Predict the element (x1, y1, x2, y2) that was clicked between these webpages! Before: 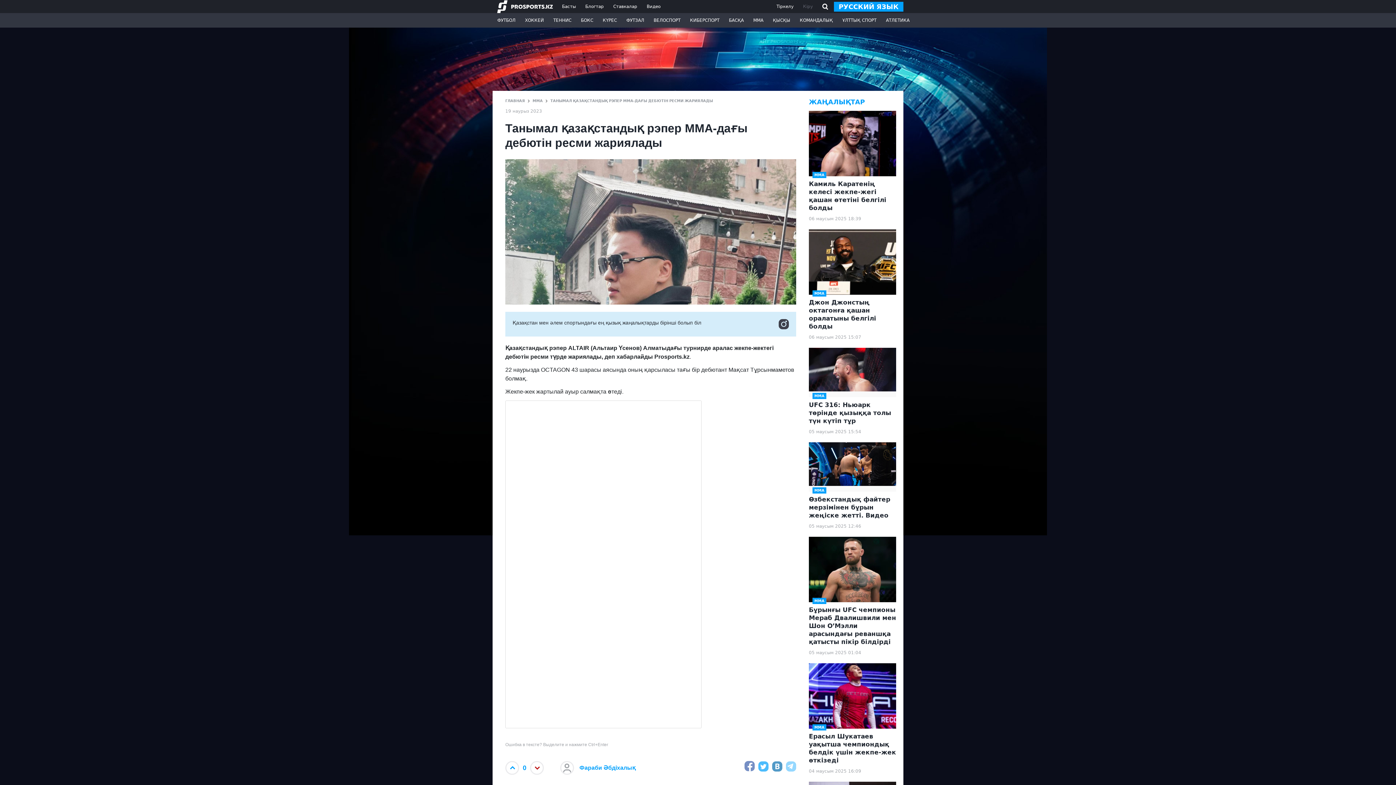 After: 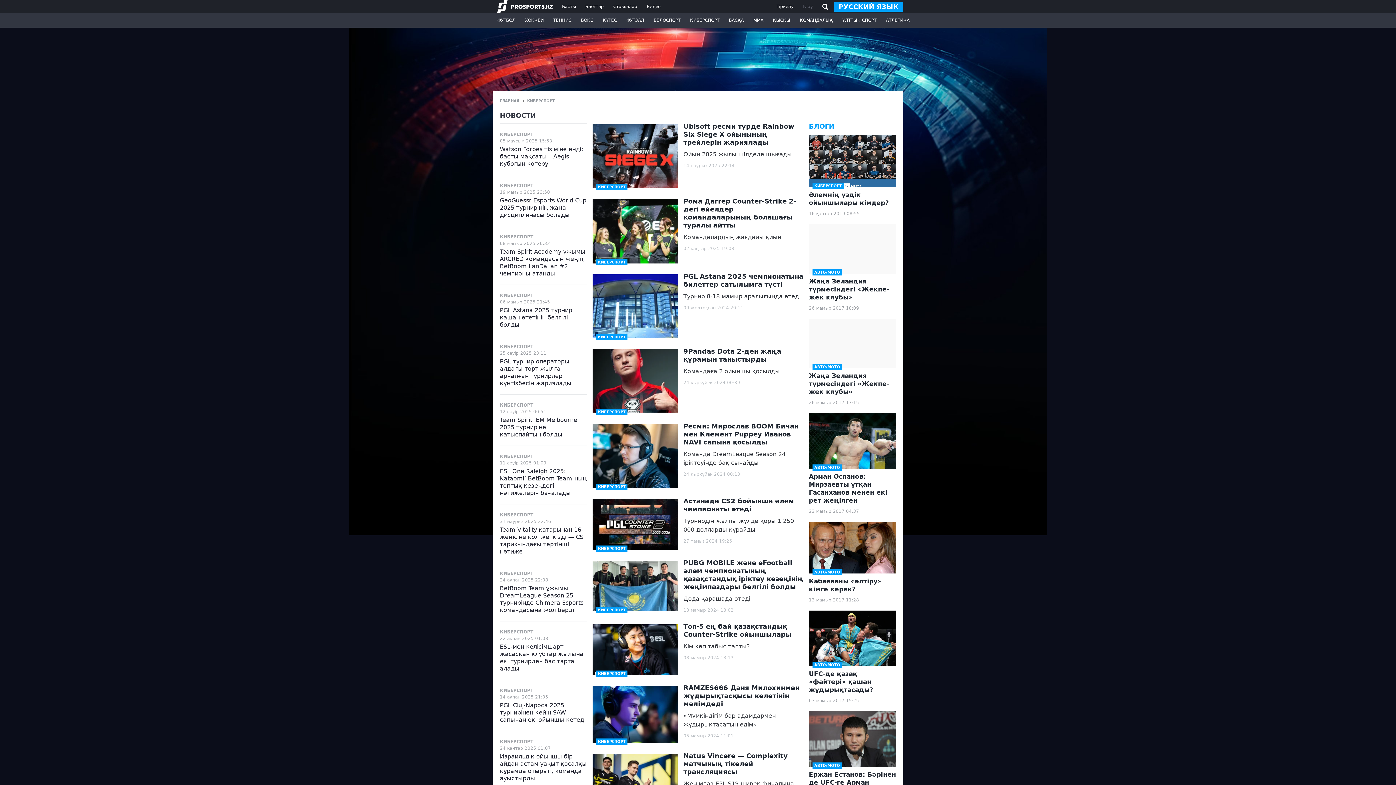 Action: bbox: (685, 13, 724, 27) label: КИБЕРСПОРТ